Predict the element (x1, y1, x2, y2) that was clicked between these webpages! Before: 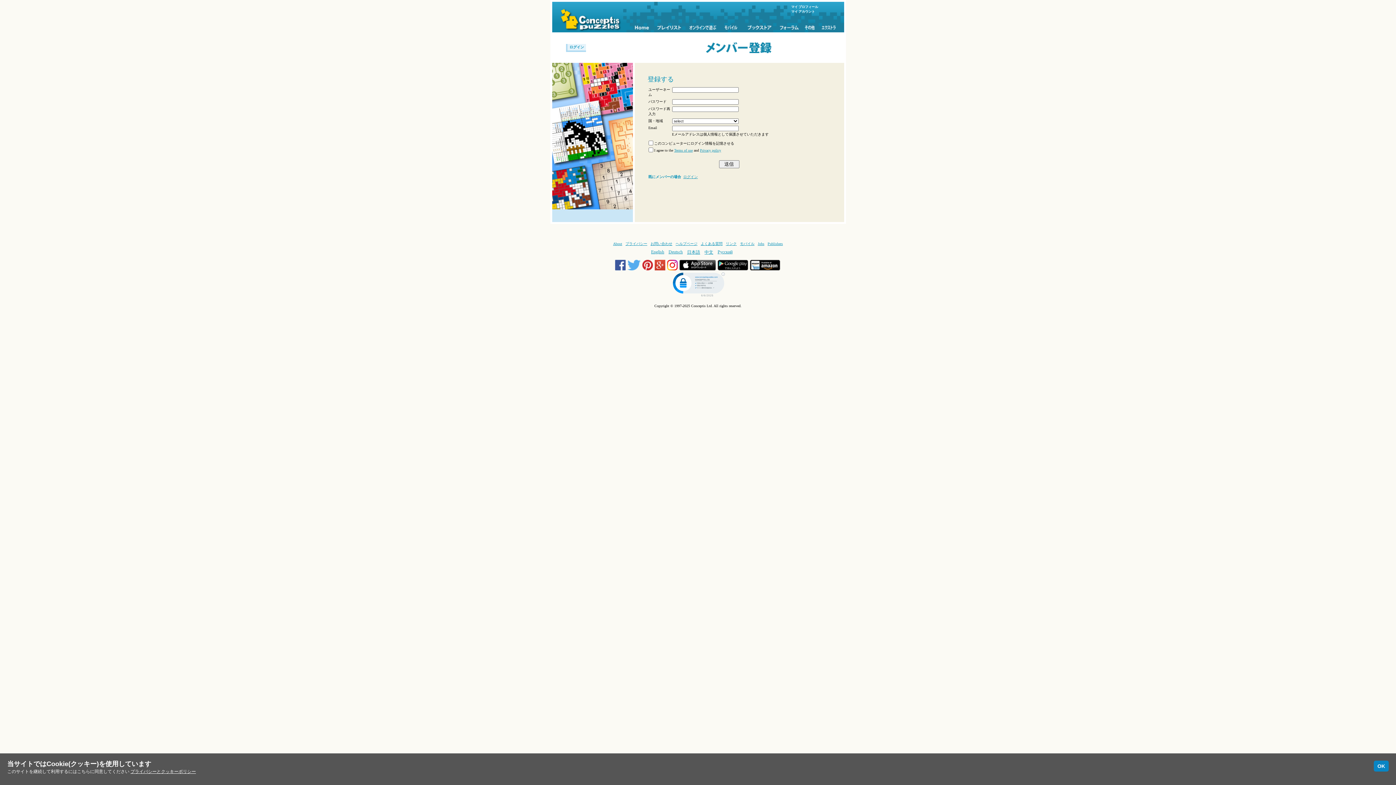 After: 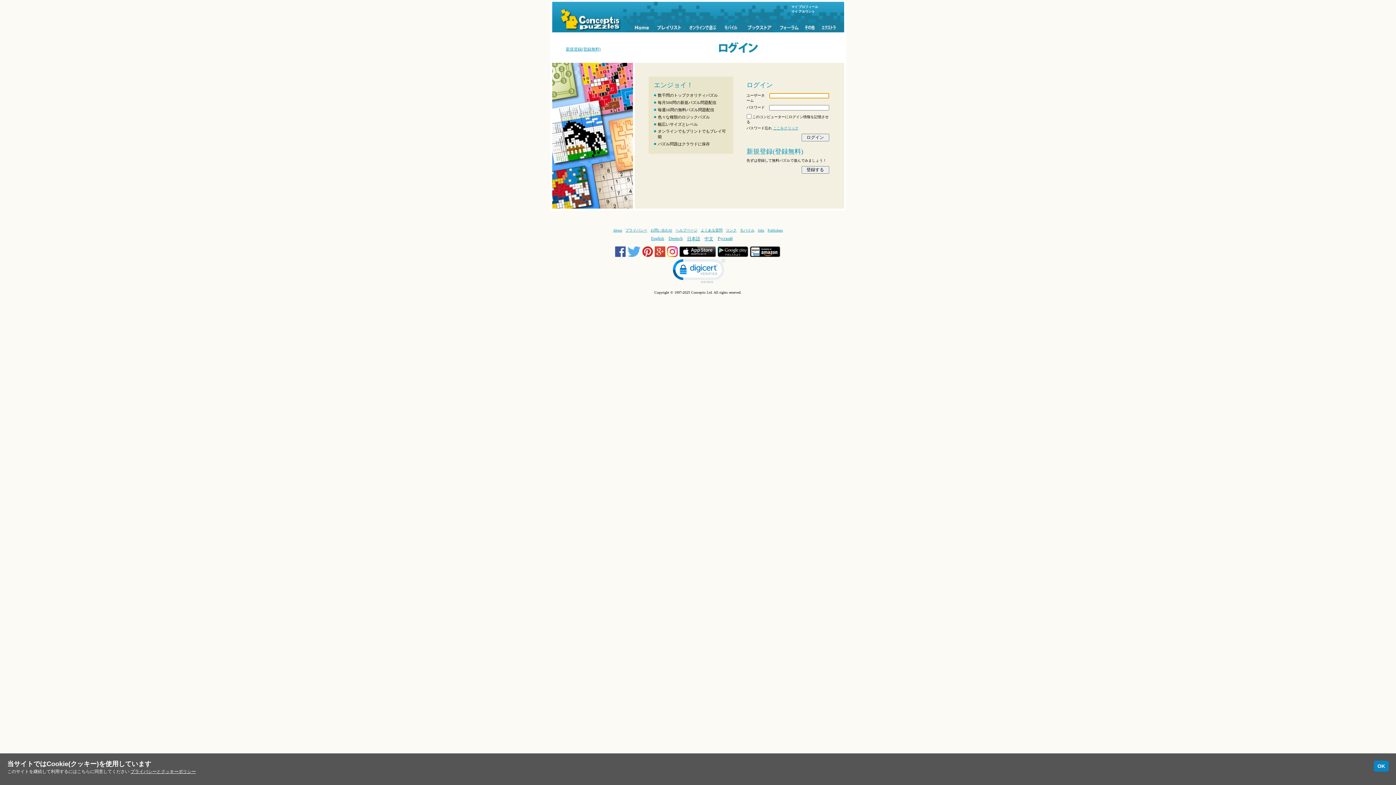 Action: label: ログイン bbox: (681, 174, 698, 178)